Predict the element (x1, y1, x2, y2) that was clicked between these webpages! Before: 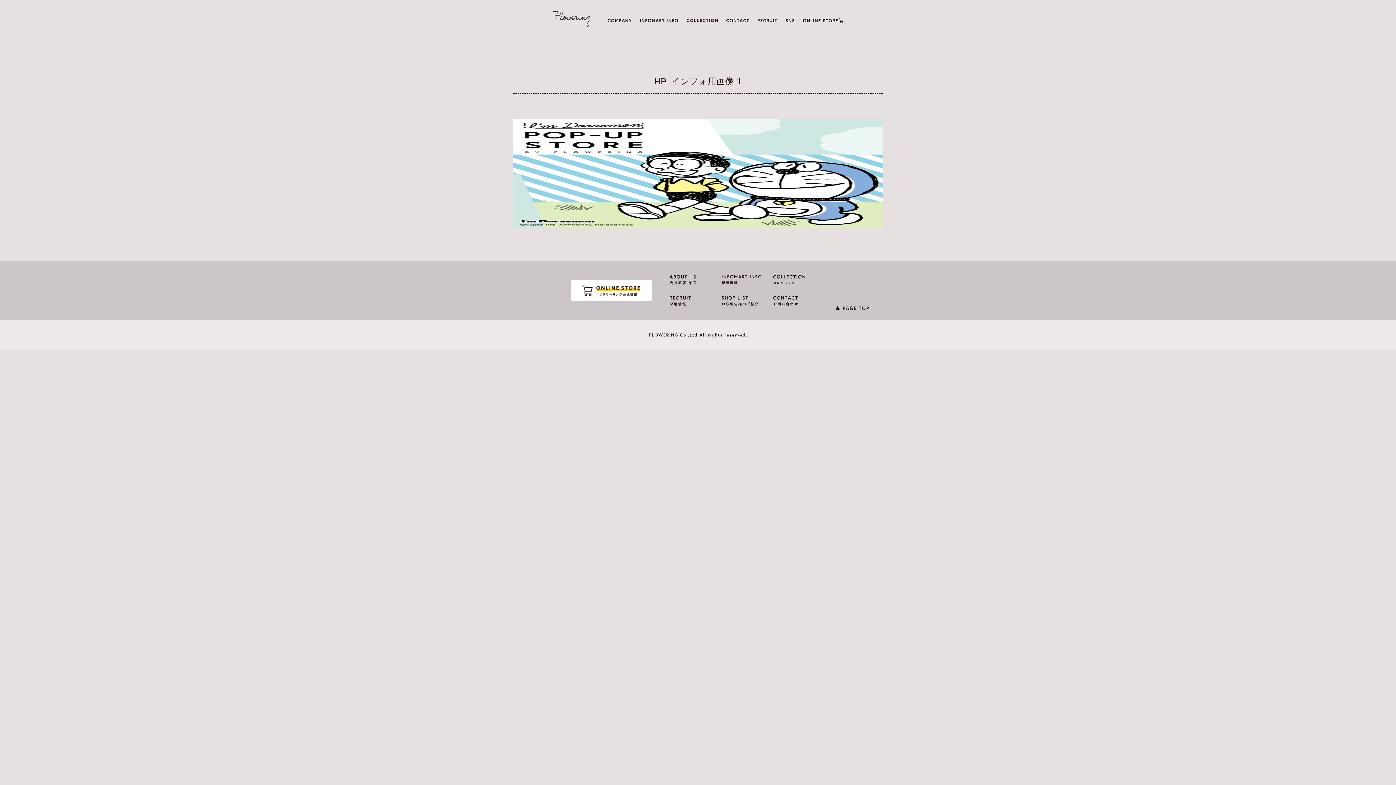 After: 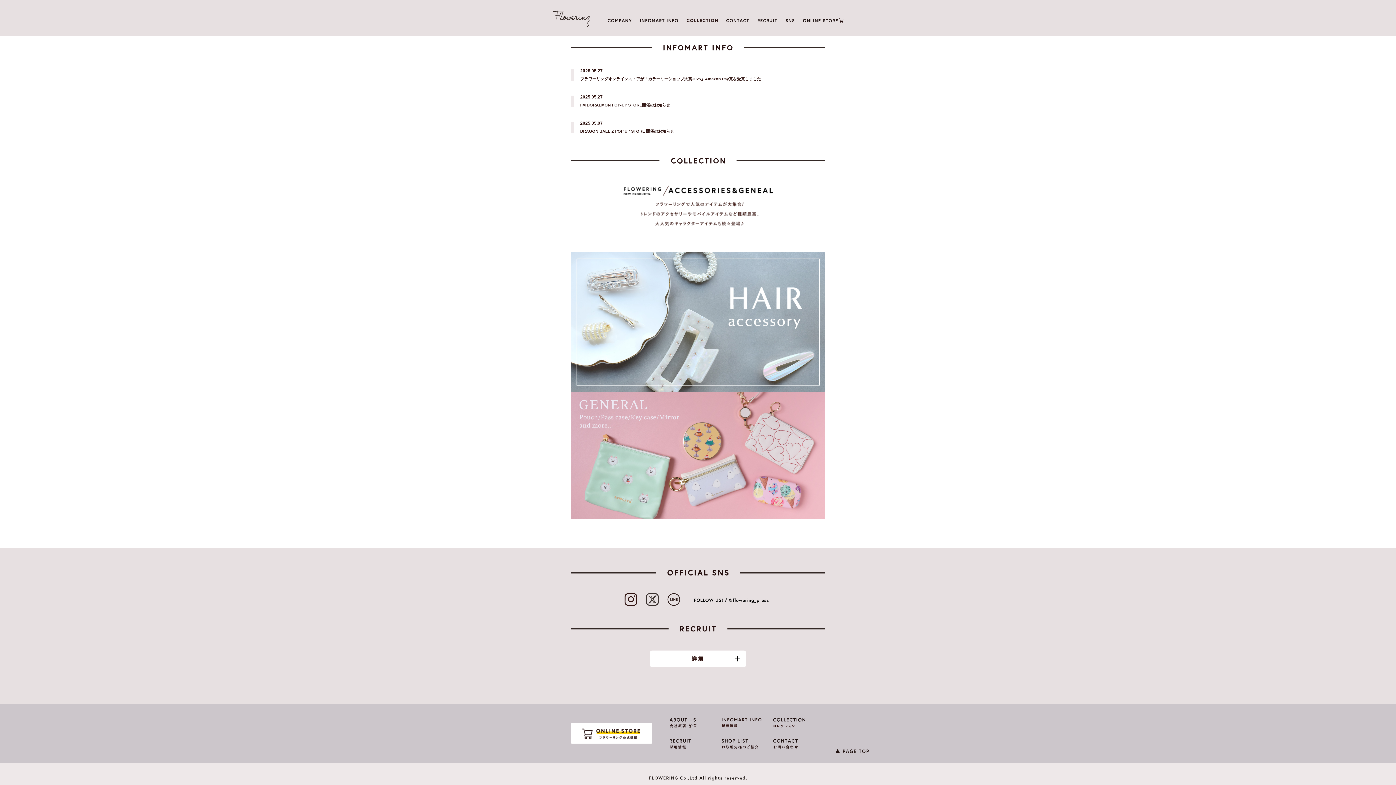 Action: bbox: (721, 275, 773, 284)